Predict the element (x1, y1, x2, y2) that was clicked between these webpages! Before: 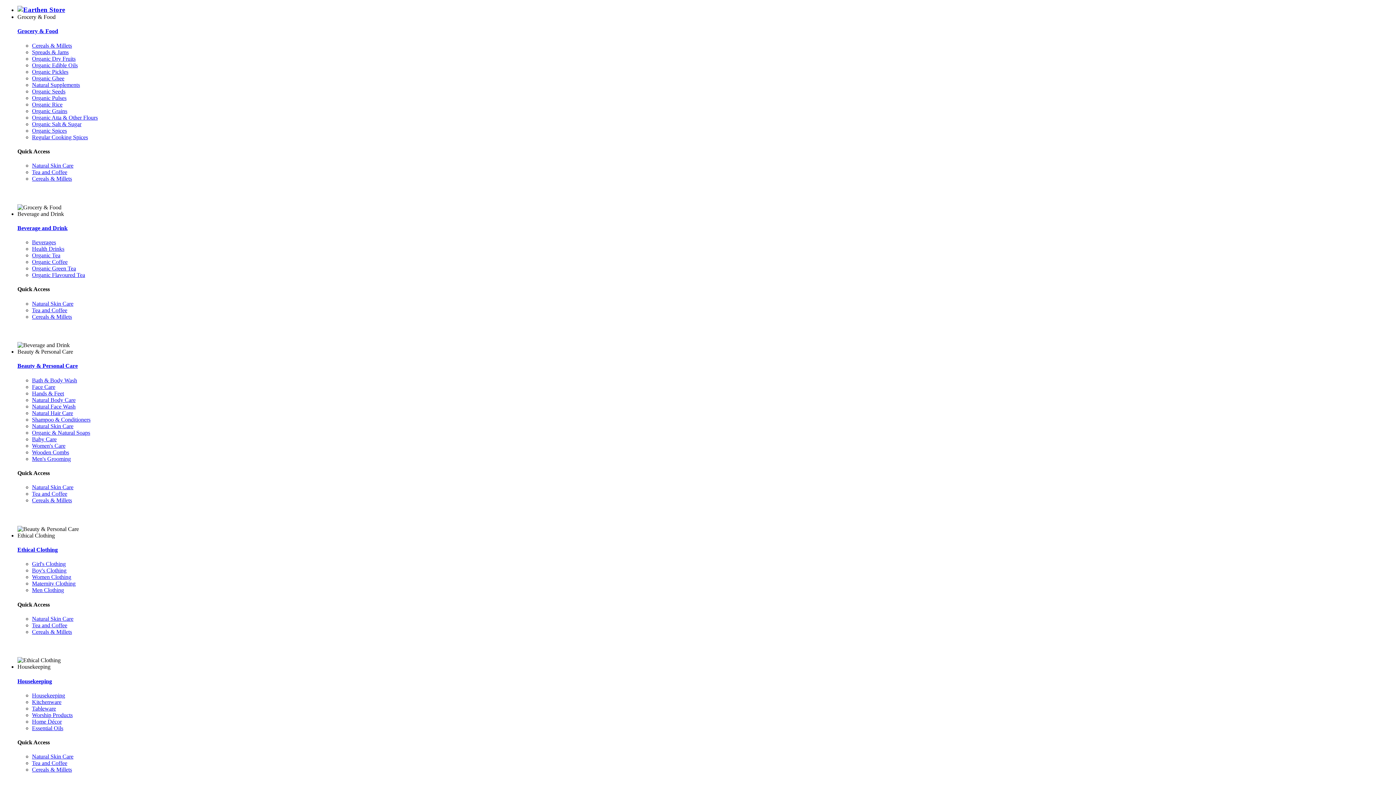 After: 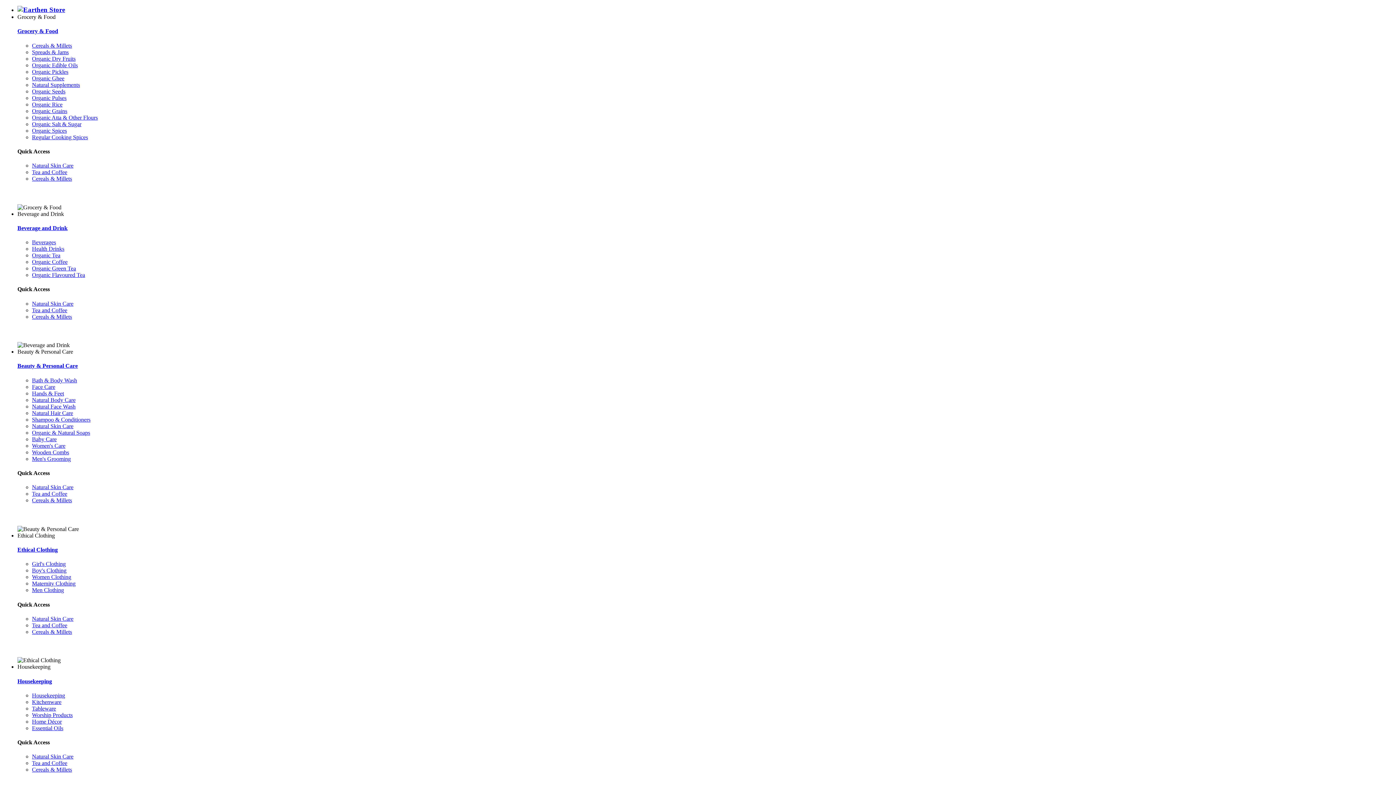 Action: label: Natural Hair Care bbox: (32, 410, 73, 416)